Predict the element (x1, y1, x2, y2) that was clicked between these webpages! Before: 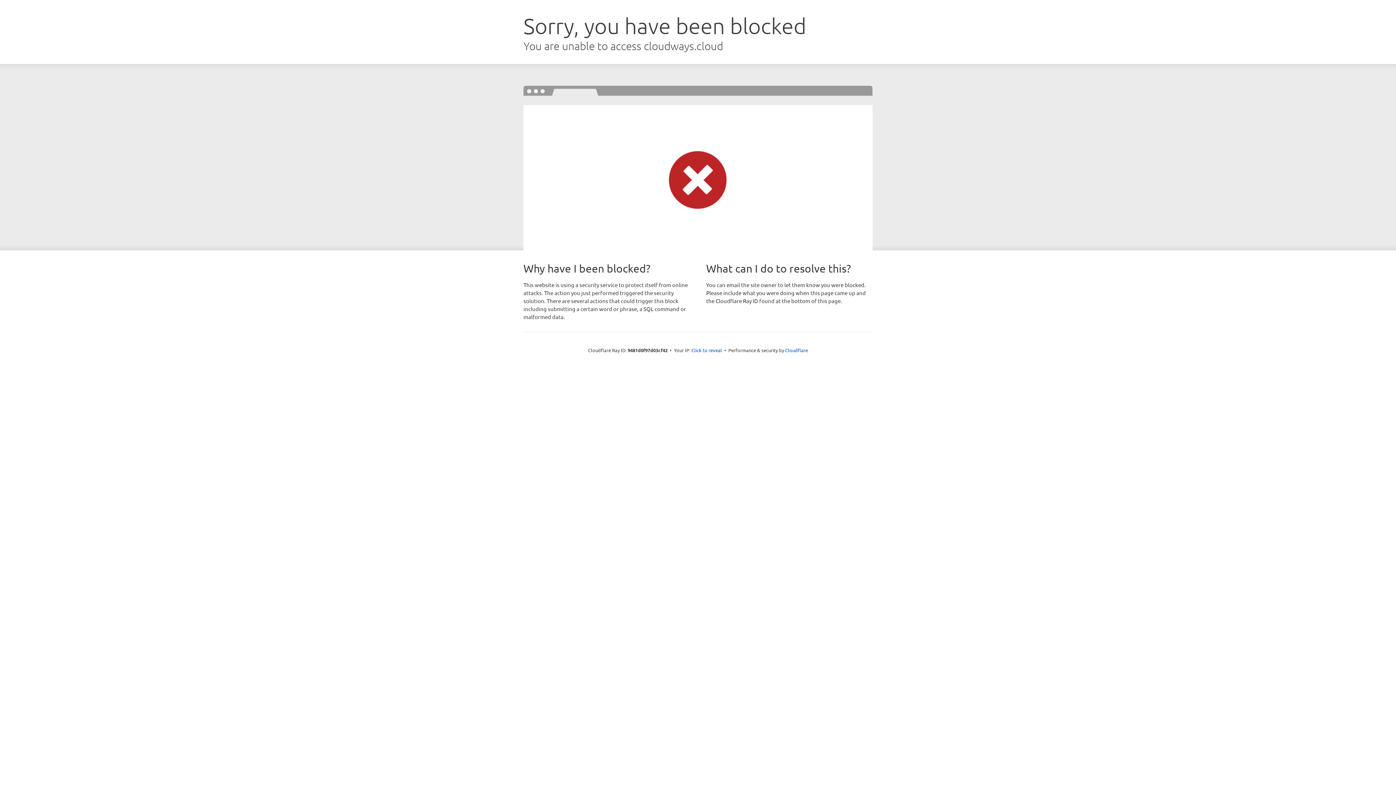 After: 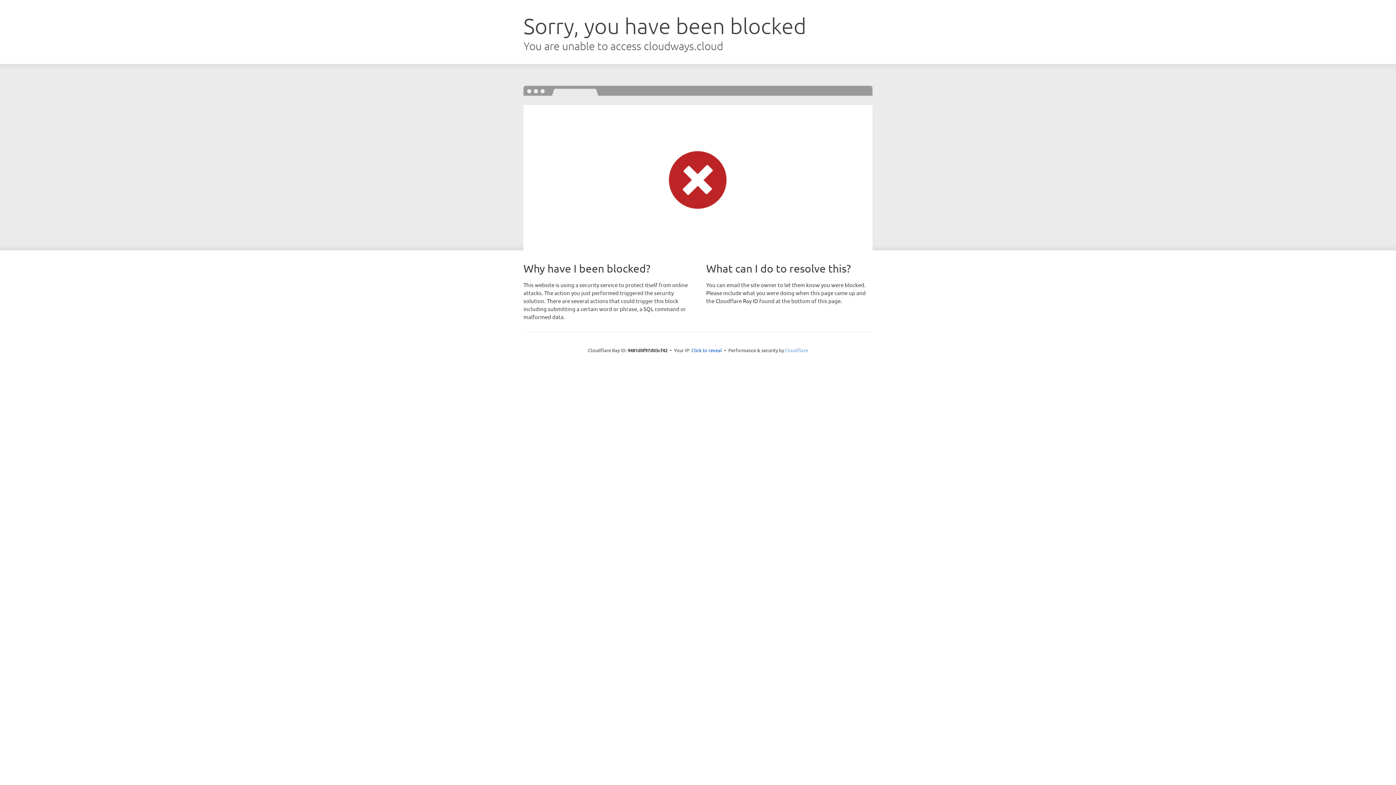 Action: bbox: (785, 347, 808, 353) label: Cloudflare